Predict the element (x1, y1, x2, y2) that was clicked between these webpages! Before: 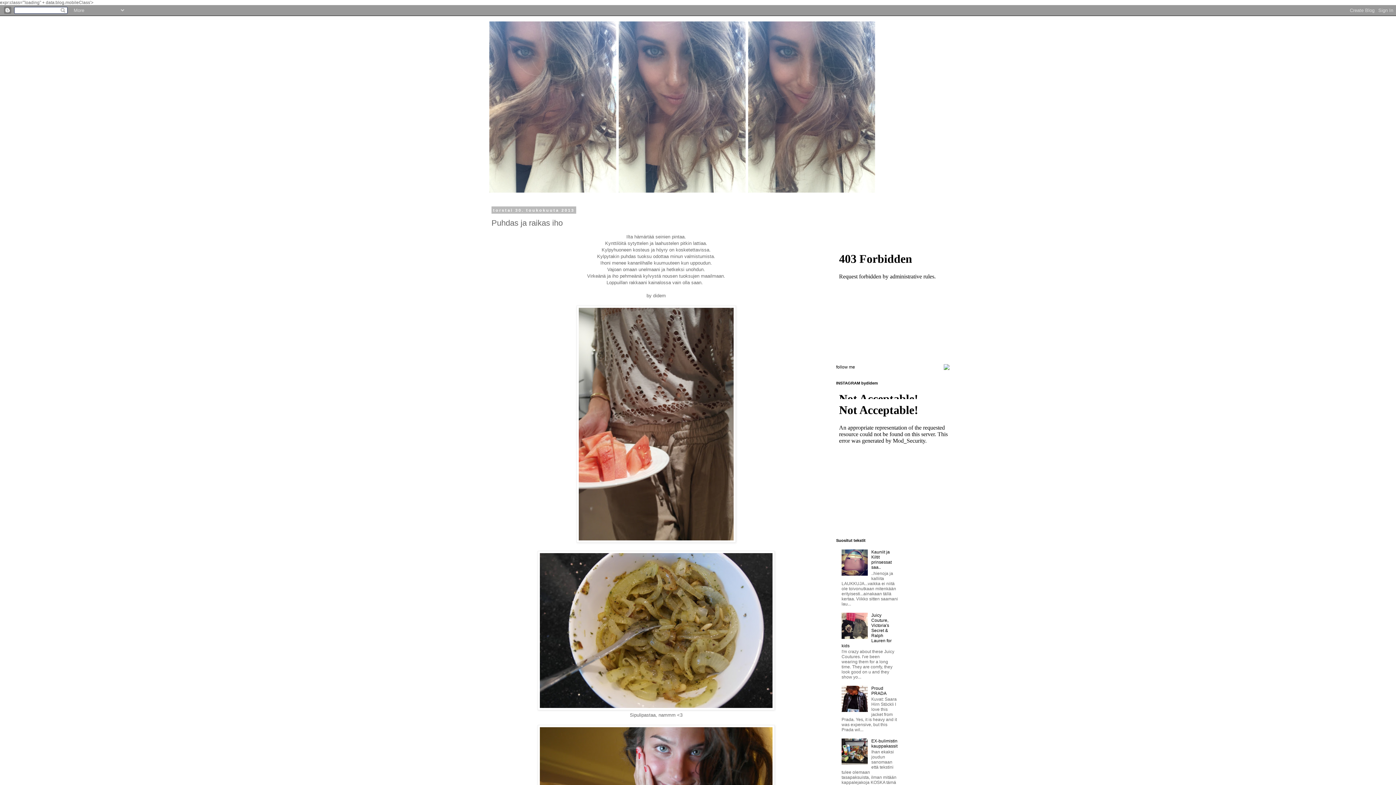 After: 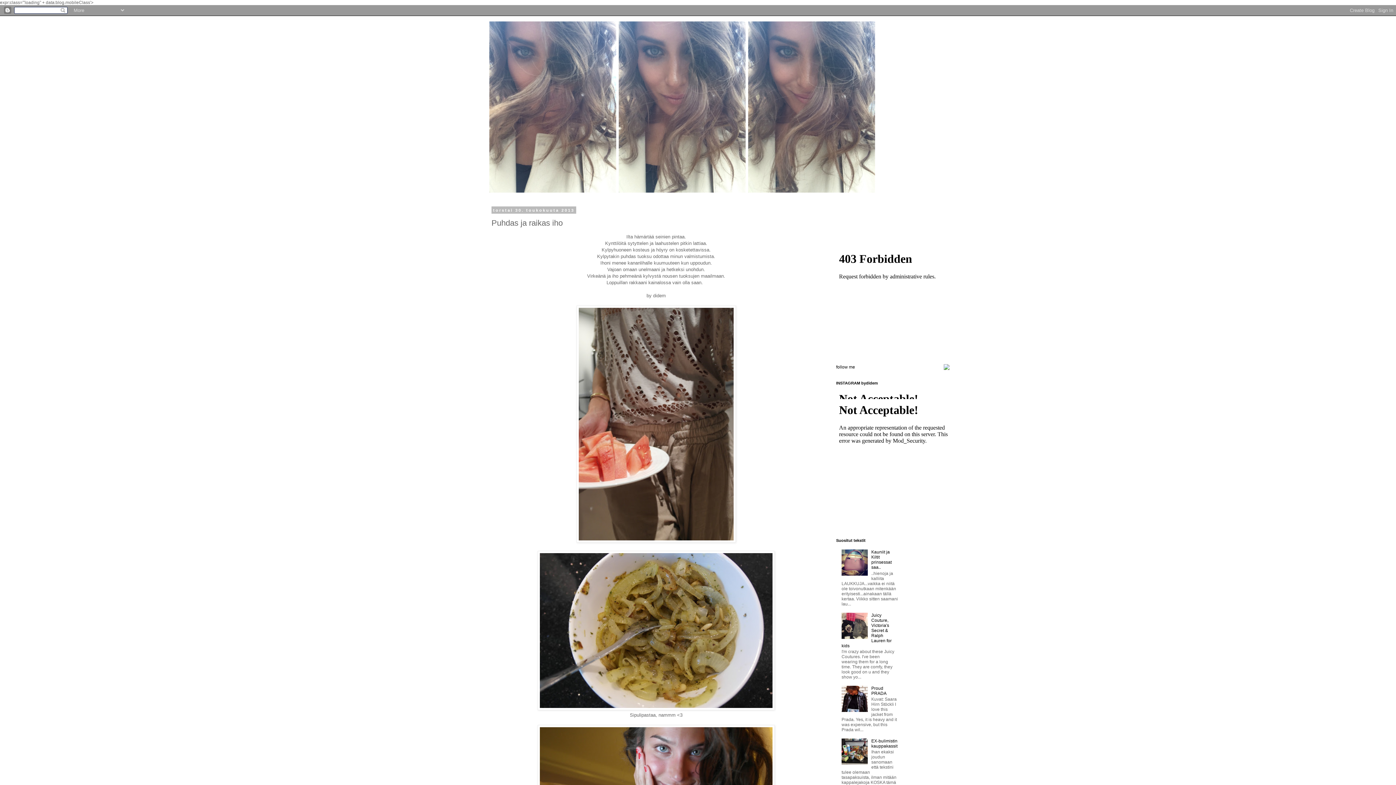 Action: bbox: (841, 761, 869, 766)